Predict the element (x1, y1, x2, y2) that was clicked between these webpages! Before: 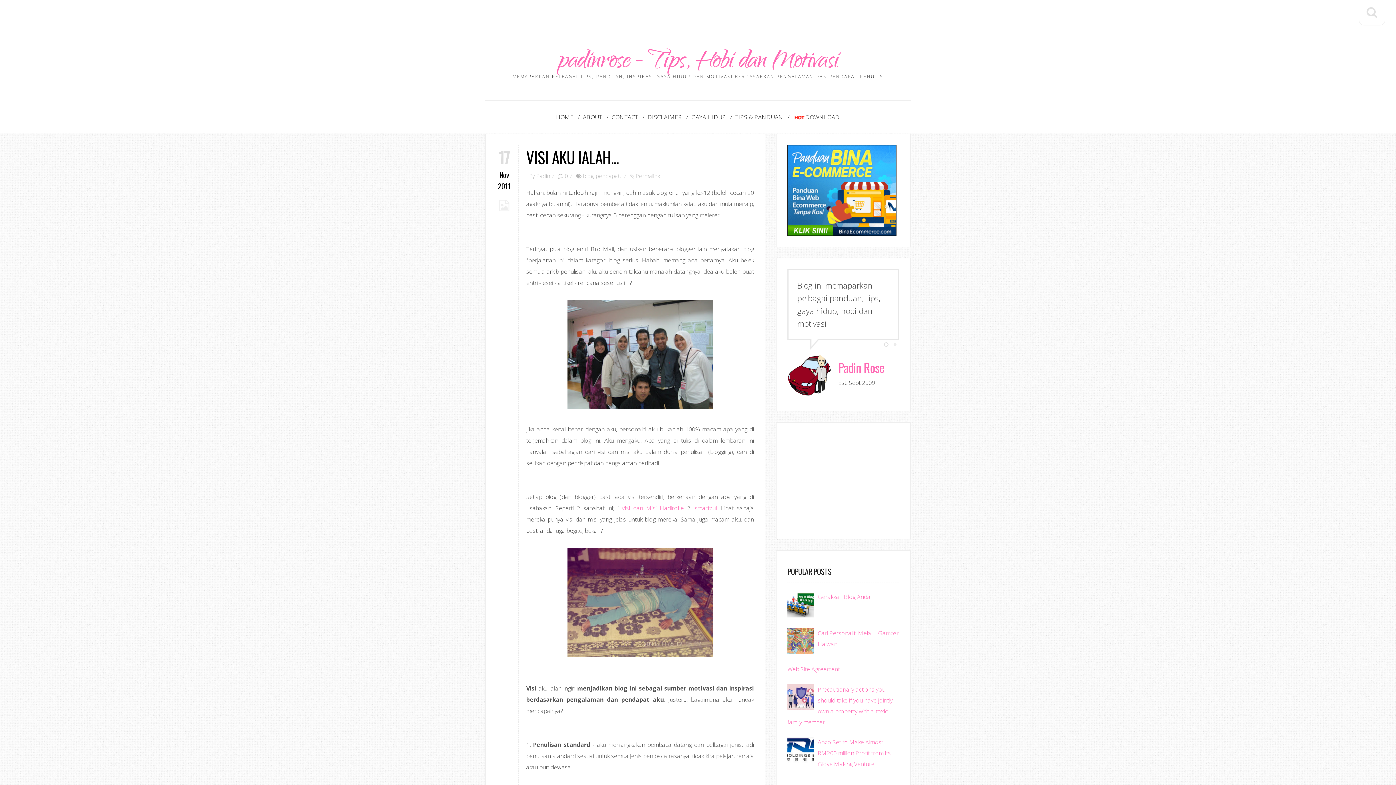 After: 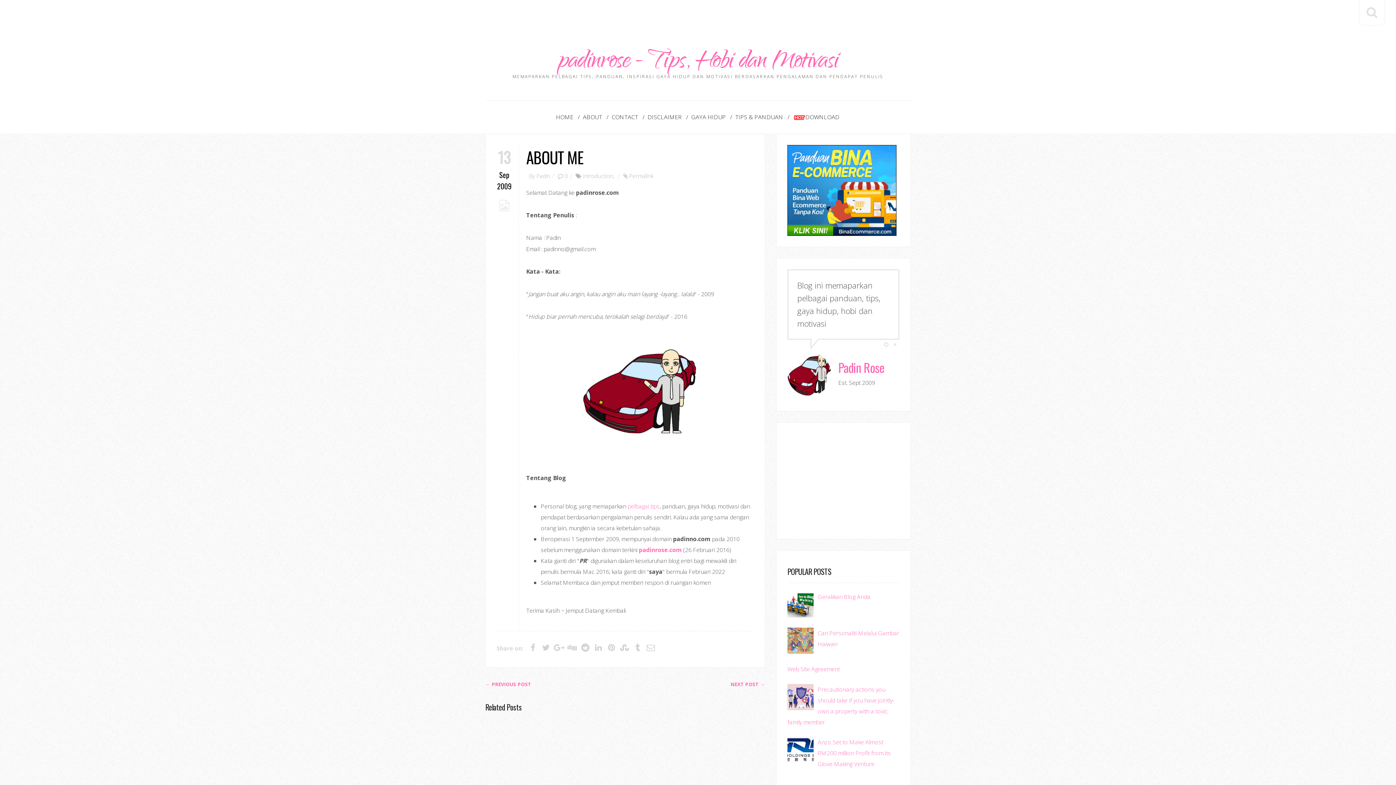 Action: label: ABOUT bbox: (582, 100, 609, 133)